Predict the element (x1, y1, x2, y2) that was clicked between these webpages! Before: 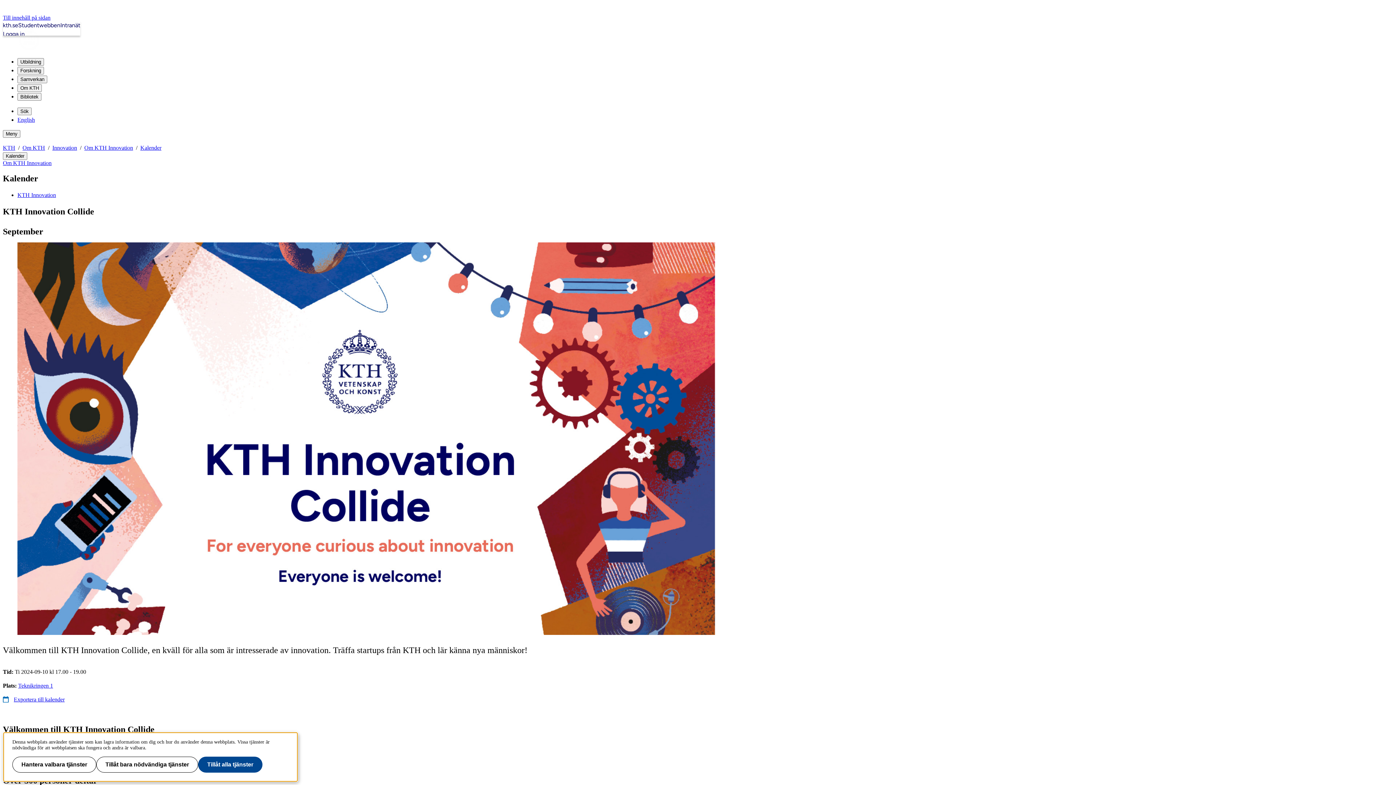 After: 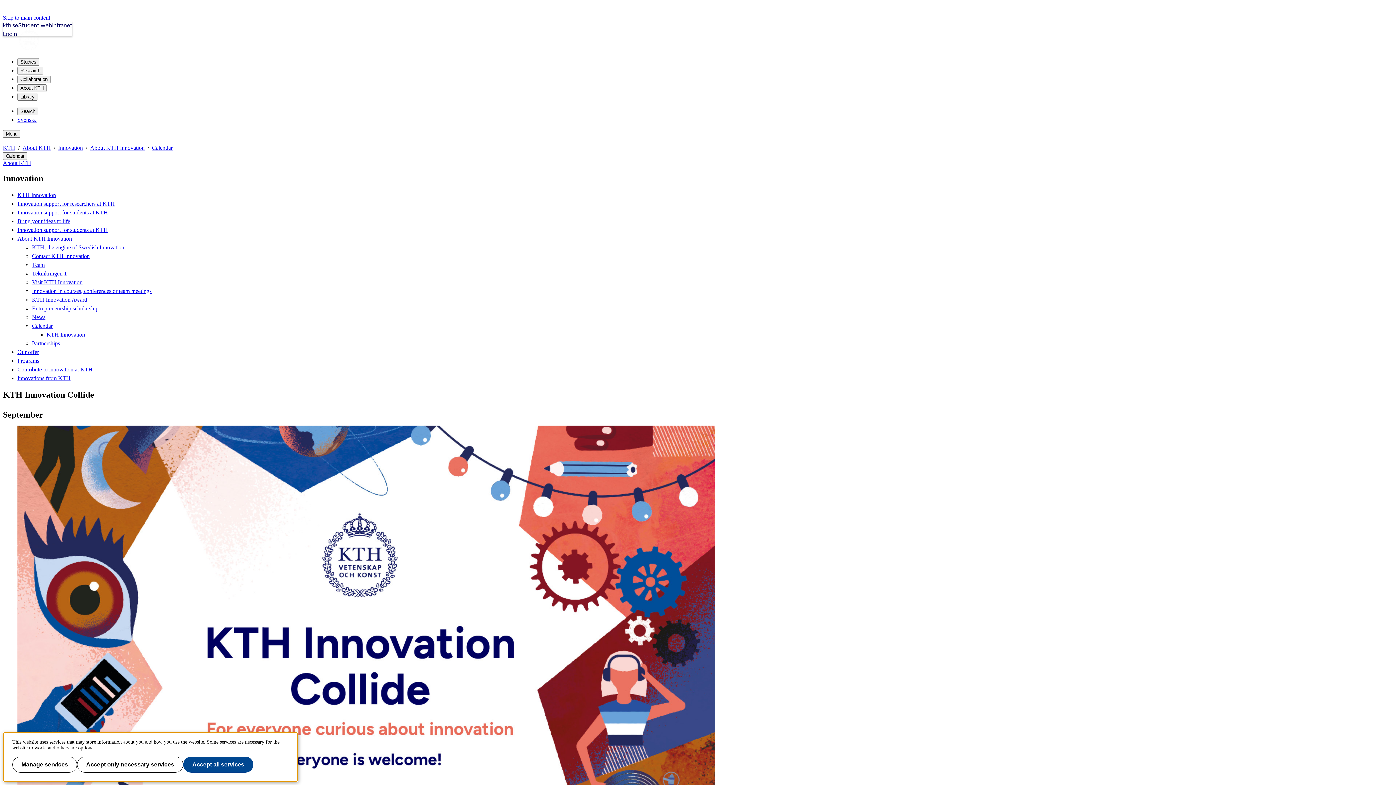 Action: bbox: (17, 116, 34, 122) label: English